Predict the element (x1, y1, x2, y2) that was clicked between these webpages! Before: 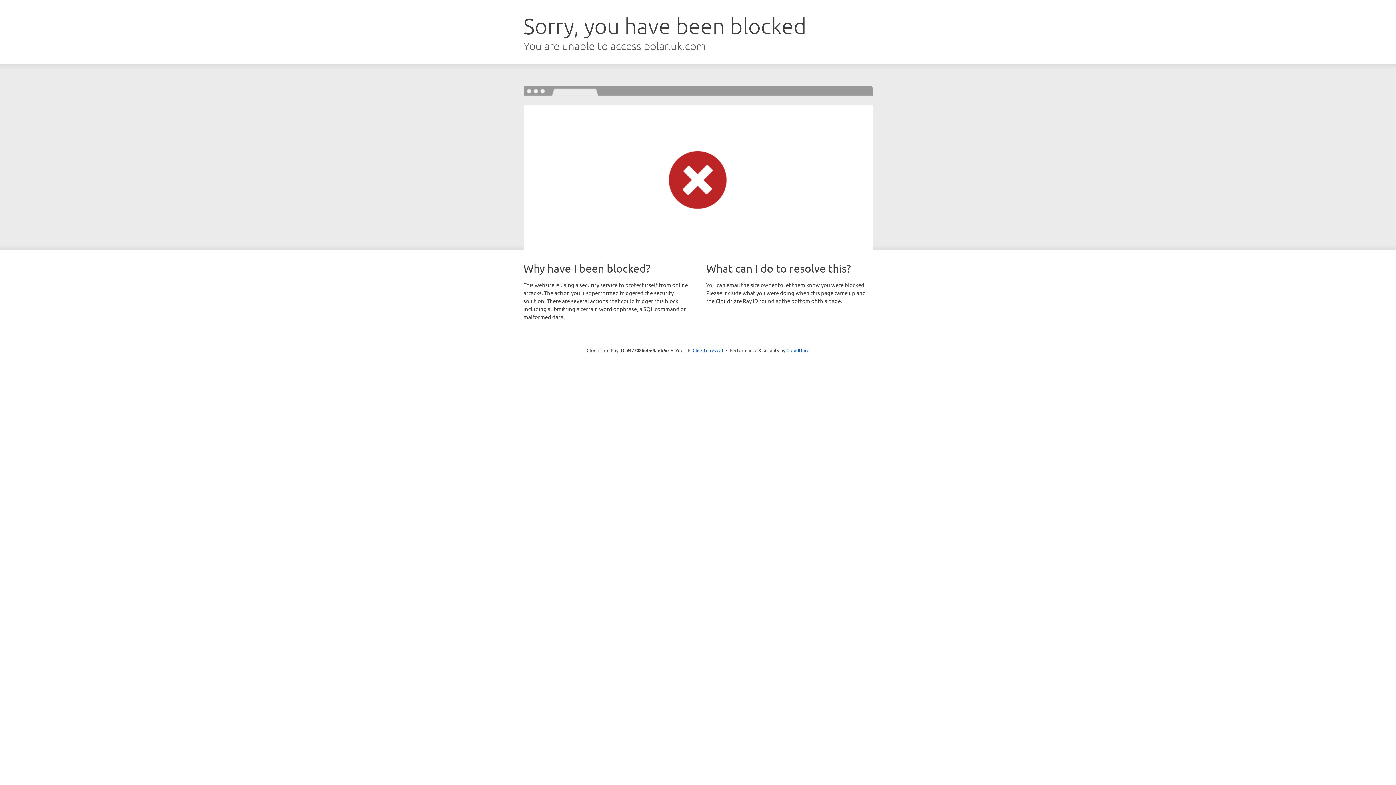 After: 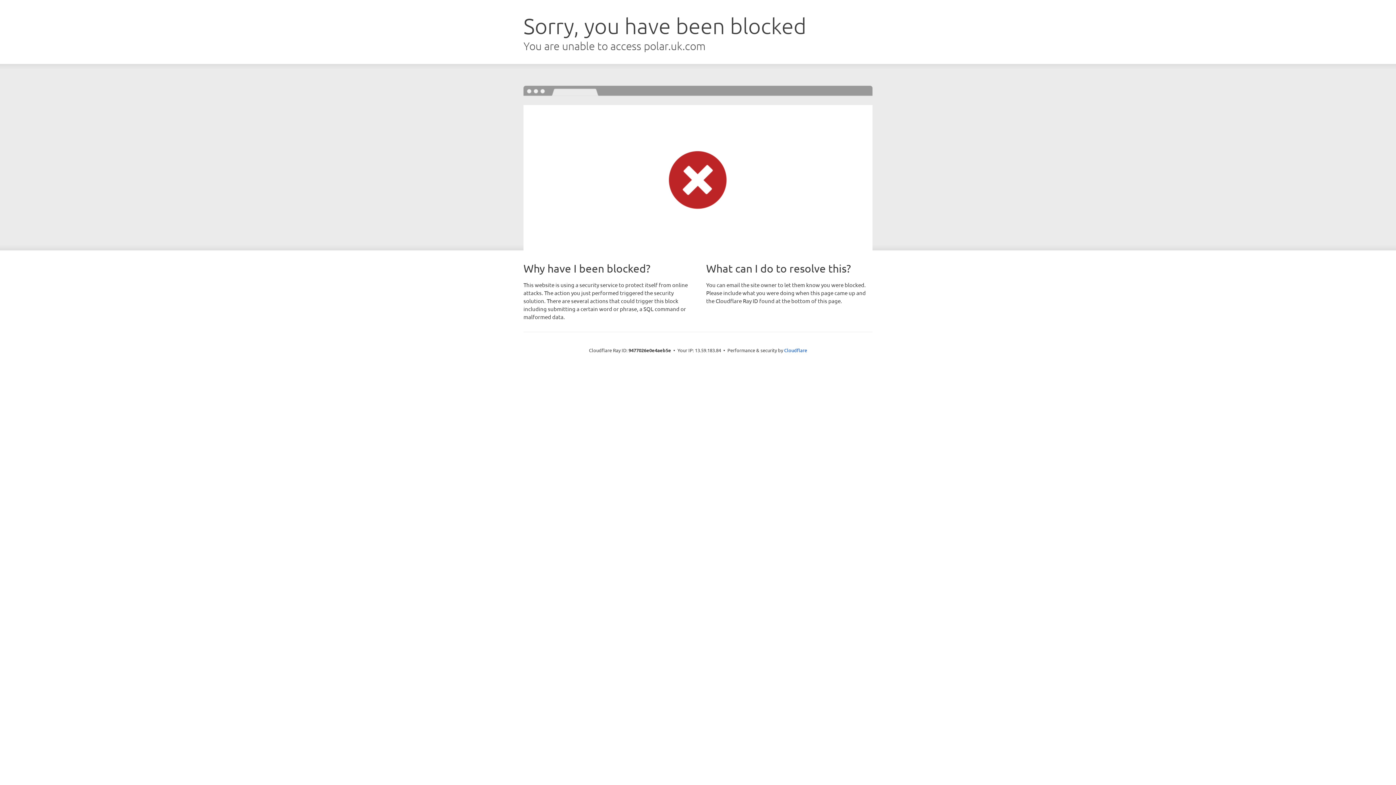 Action: label: Click to reveal bbox: (692, 346, 723, 353)